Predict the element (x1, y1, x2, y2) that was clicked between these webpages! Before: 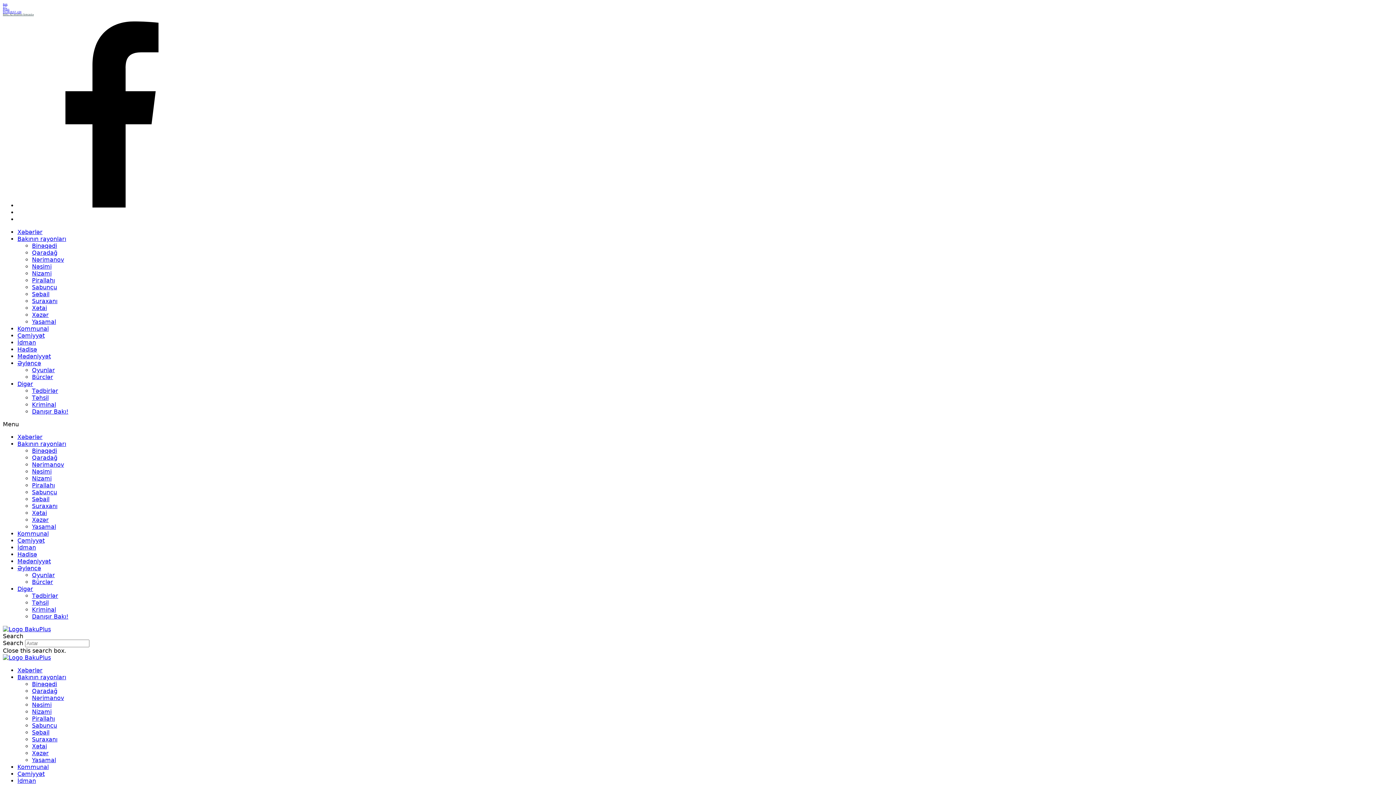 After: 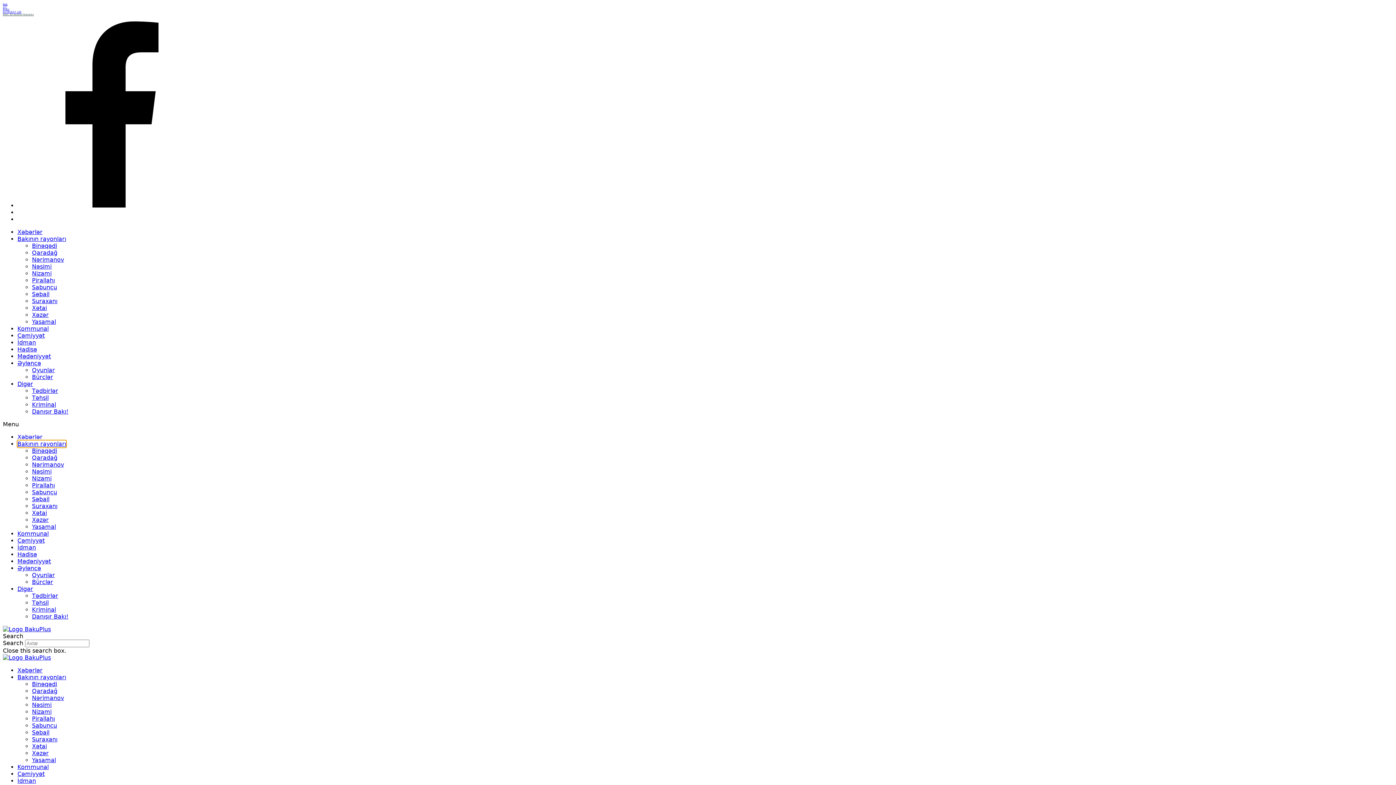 Action: label: Bakının rayonları bbox: (17, 440, 66, 447)